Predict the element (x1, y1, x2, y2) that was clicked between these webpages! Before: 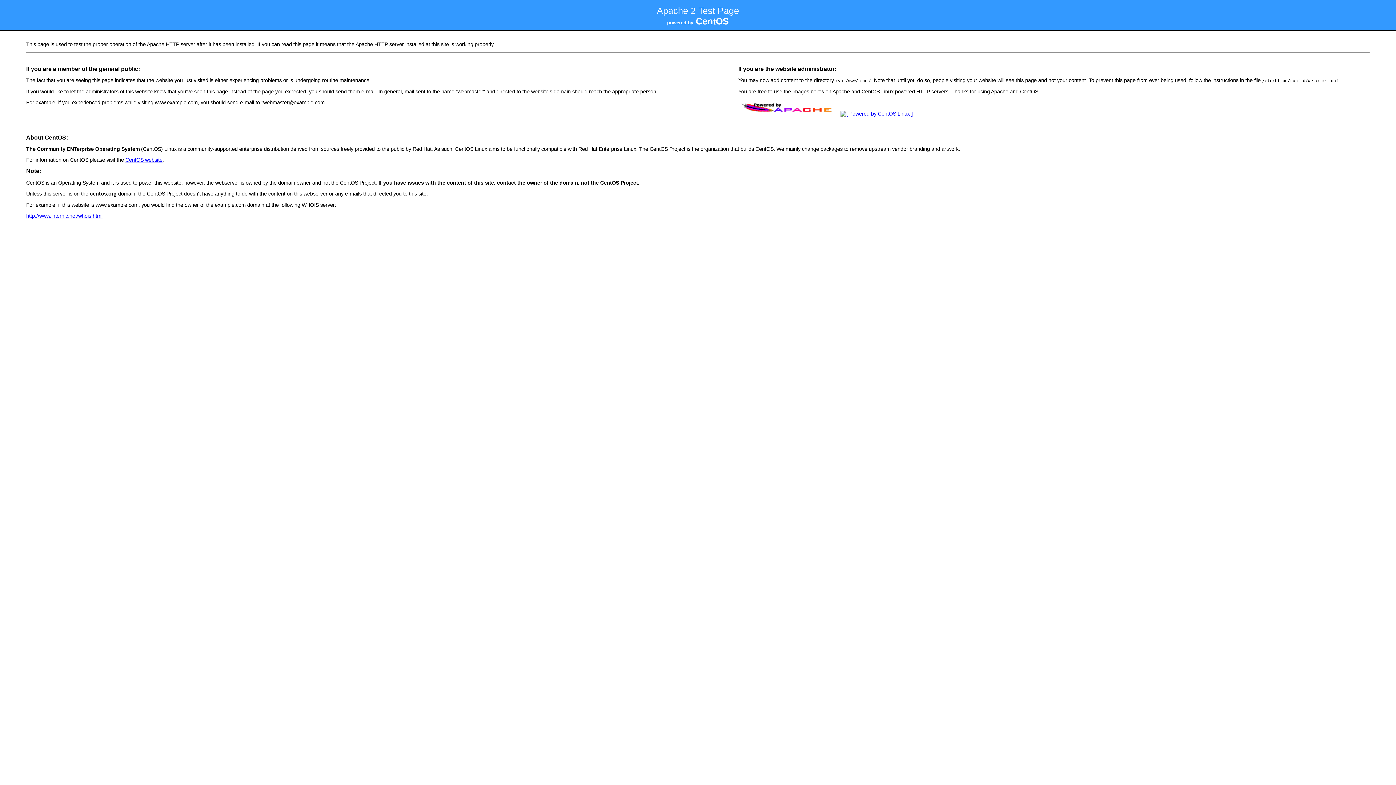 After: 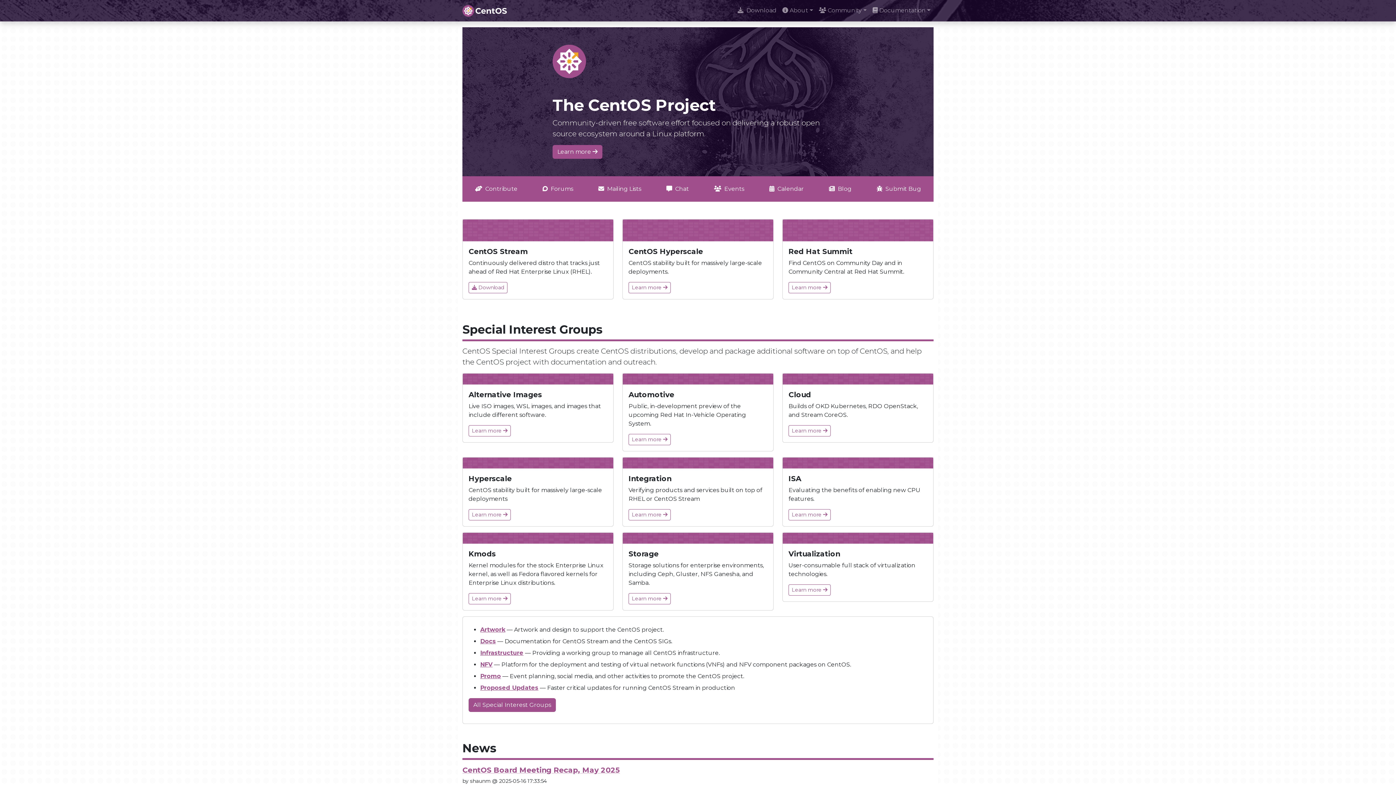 Action: bbox: (838, 111, 915, 116)